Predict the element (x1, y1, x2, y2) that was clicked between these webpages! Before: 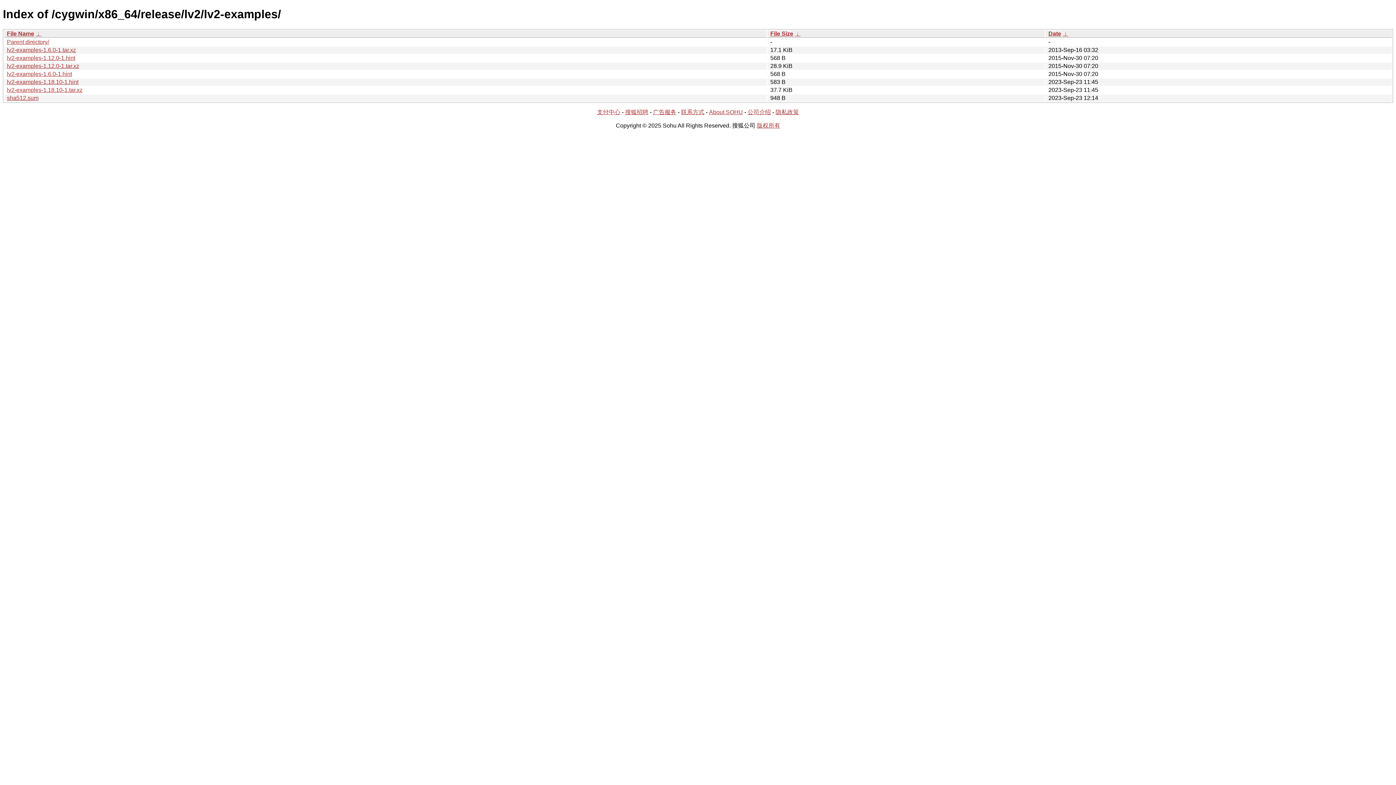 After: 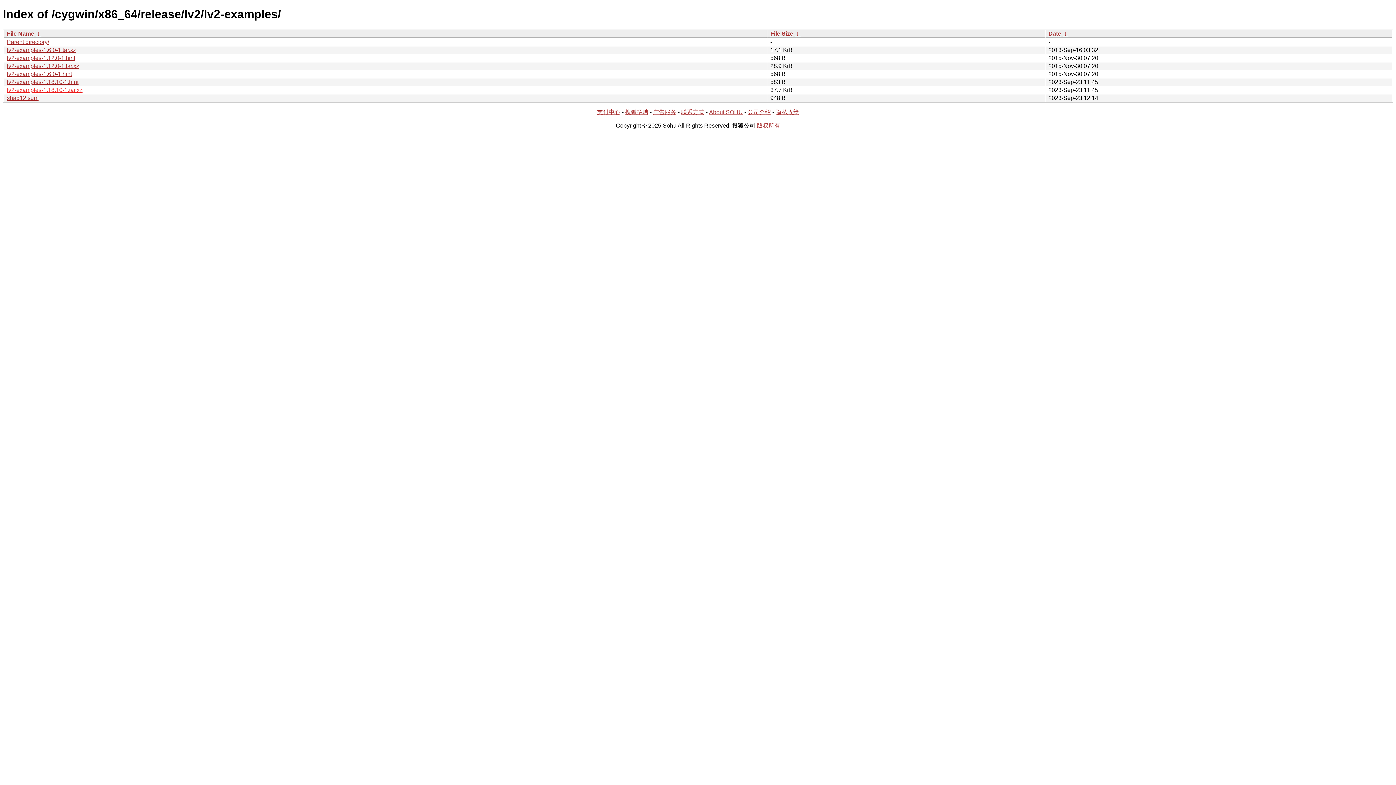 Action: label: lv2-examples-1.18.10-1.tar.xz bbox: (6, 86, 82, 93)